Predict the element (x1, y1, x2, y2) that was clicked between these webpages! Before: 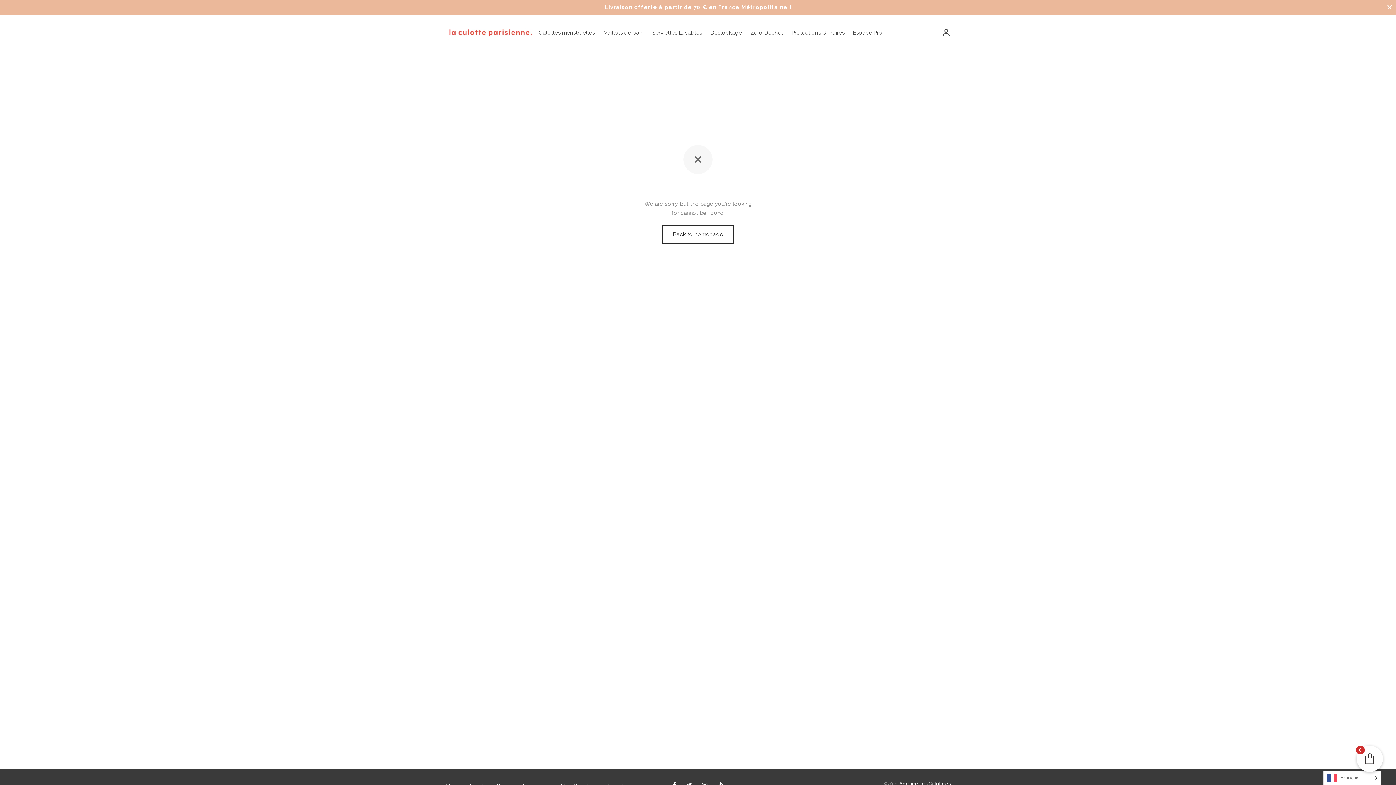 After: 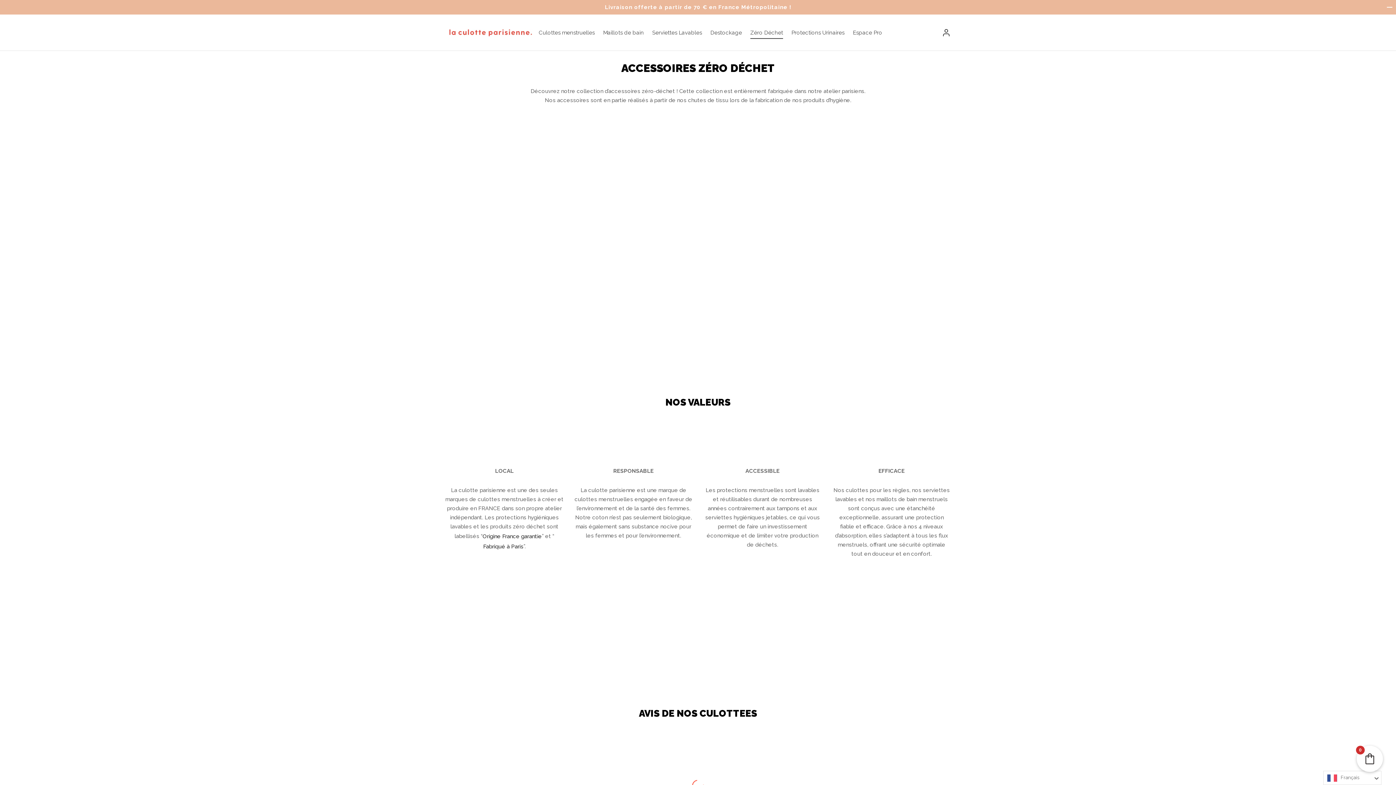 Action: label: Zéro Déchet bbox: (750, 26, 783, 38)